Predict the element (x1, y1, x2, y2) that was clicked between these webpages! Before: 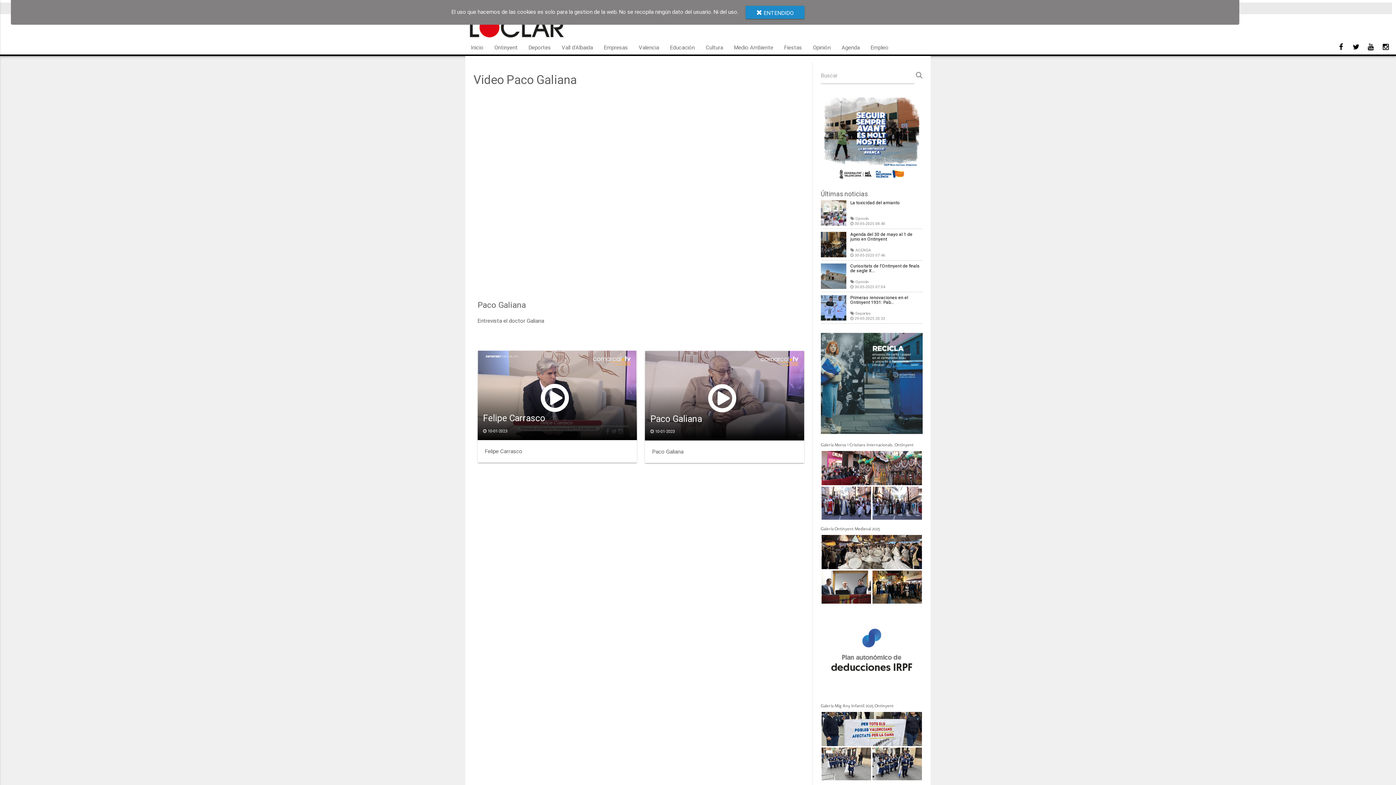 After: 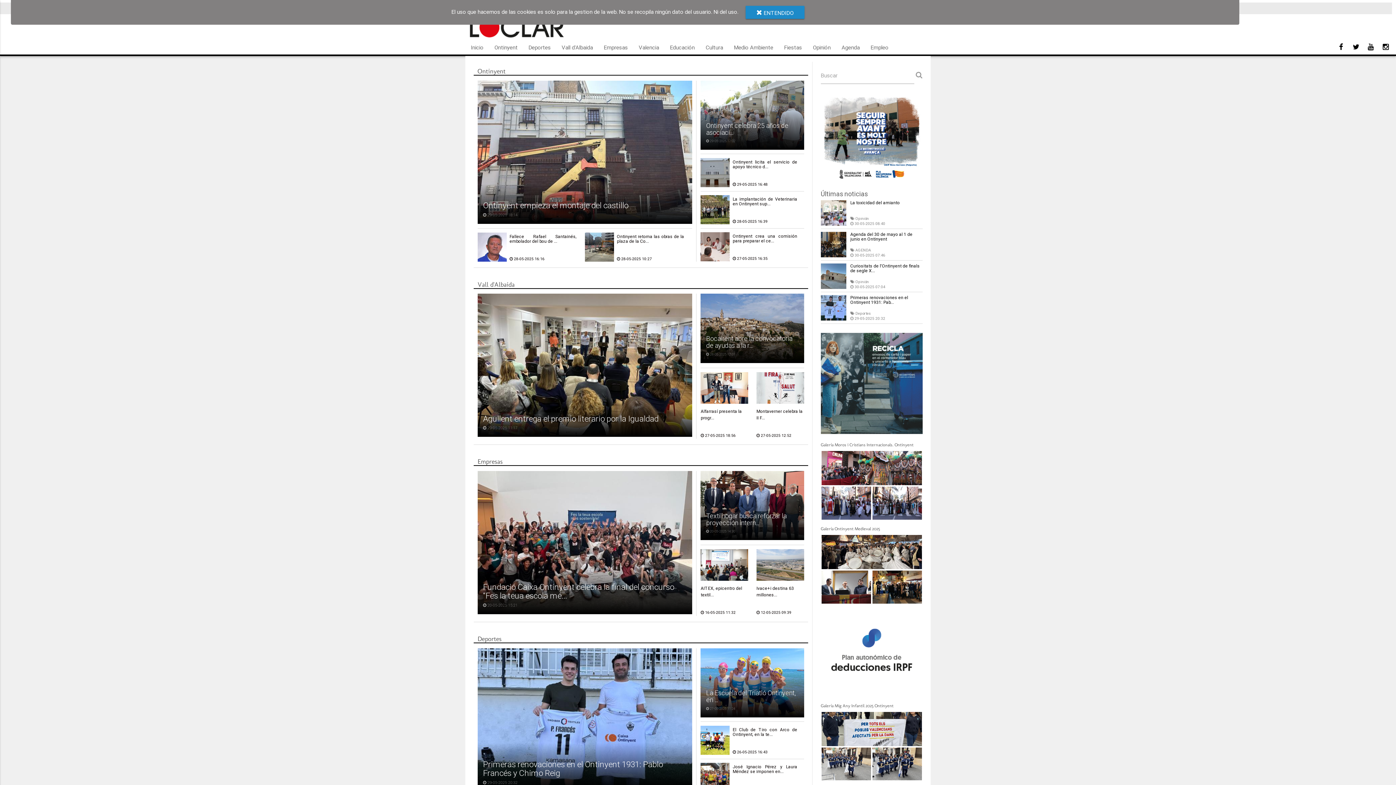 Action: bbox: (465, 16, 566, 45)